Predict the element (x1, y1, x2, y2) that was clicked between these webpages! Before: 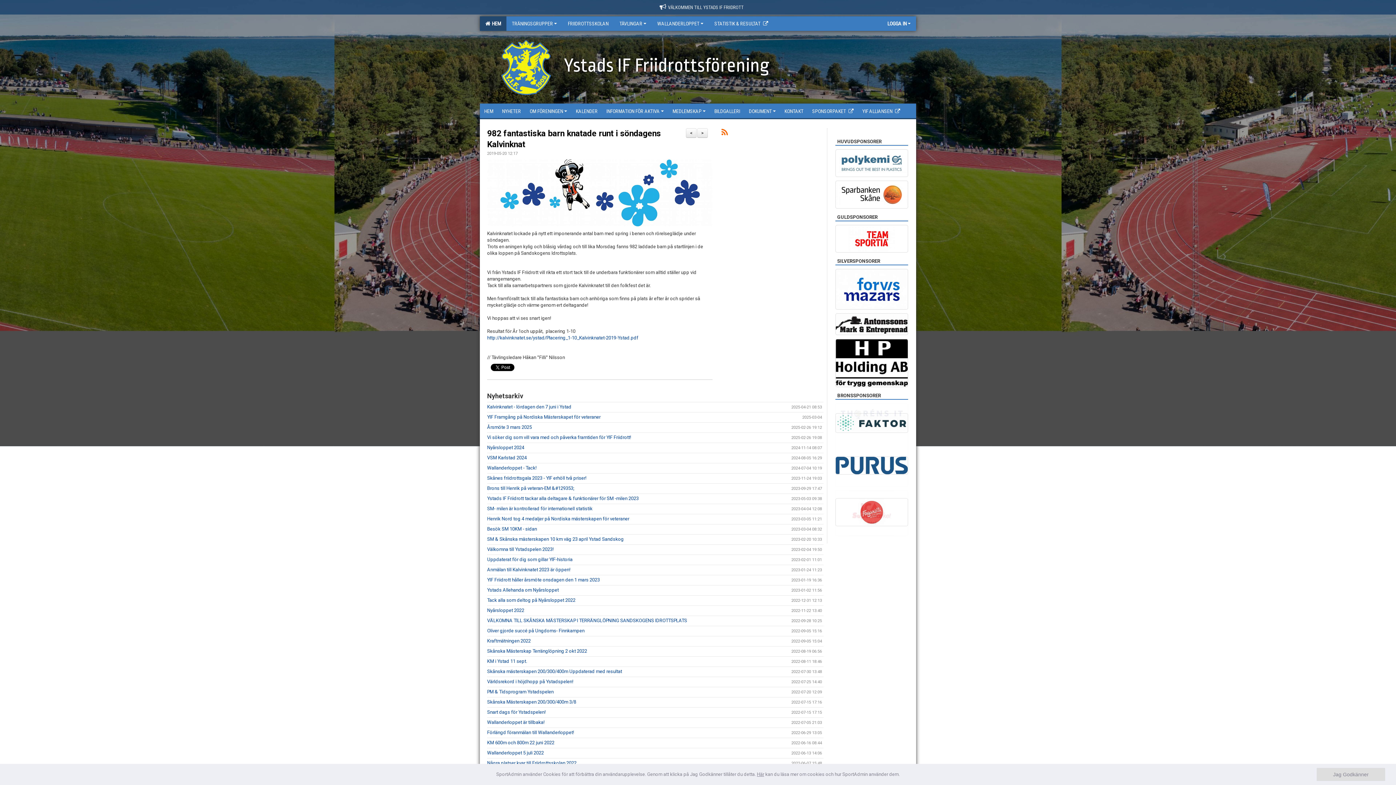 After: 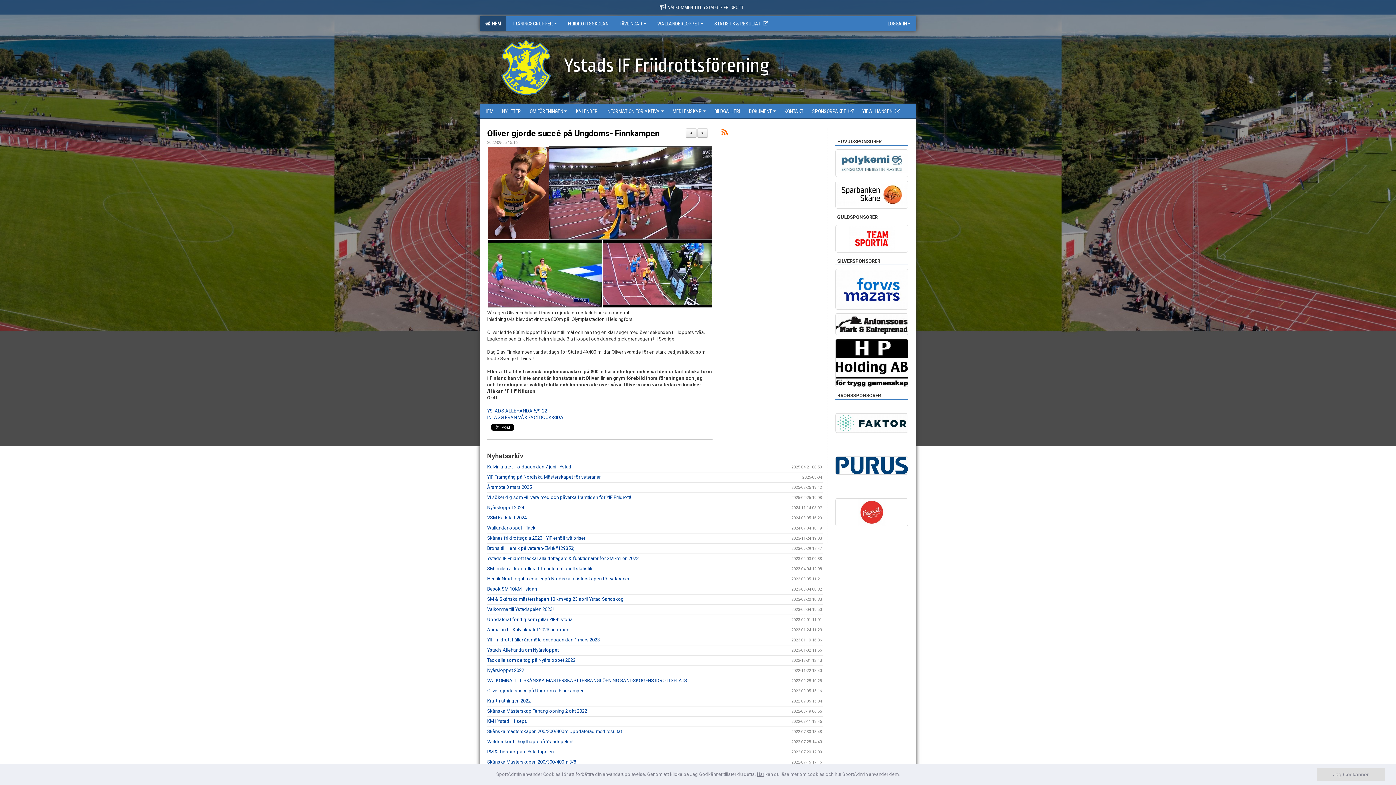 Action: label: Oliver gjorde succé på Ungdoms- Finnkampen bbox: (487, 628, 584, 633)